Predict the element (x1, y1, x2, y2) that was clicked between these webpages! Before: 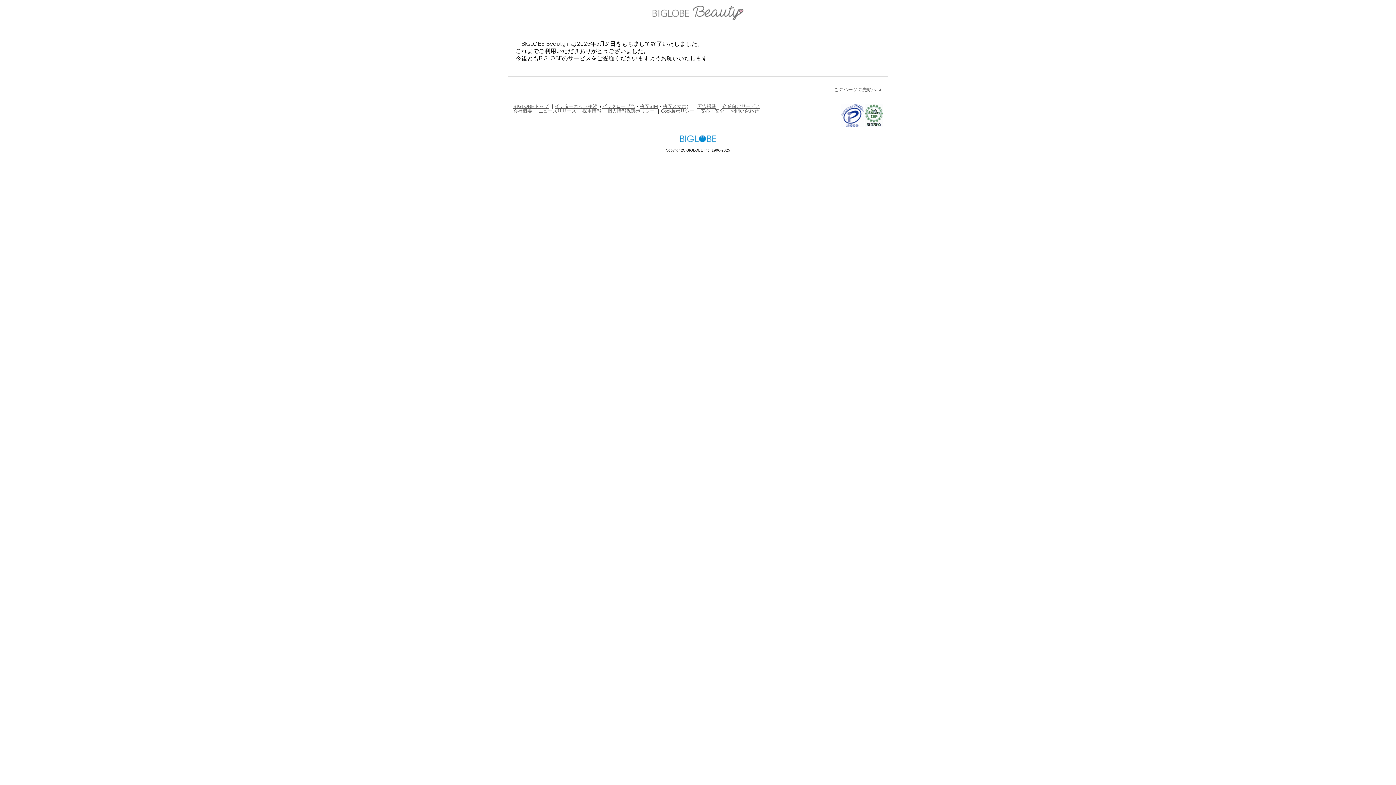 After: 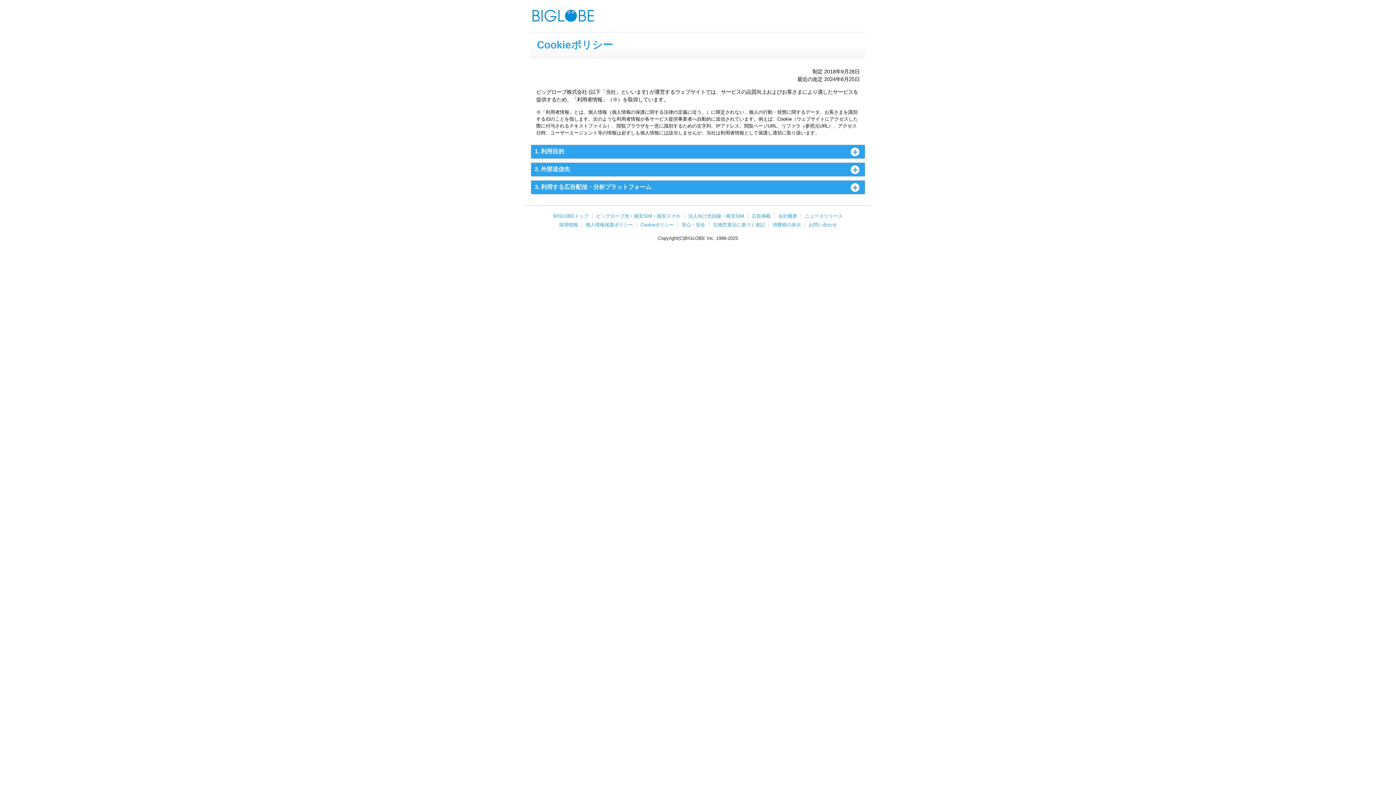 Action: label: Cookieポリシー bbox: (661, 108, 694, 113)